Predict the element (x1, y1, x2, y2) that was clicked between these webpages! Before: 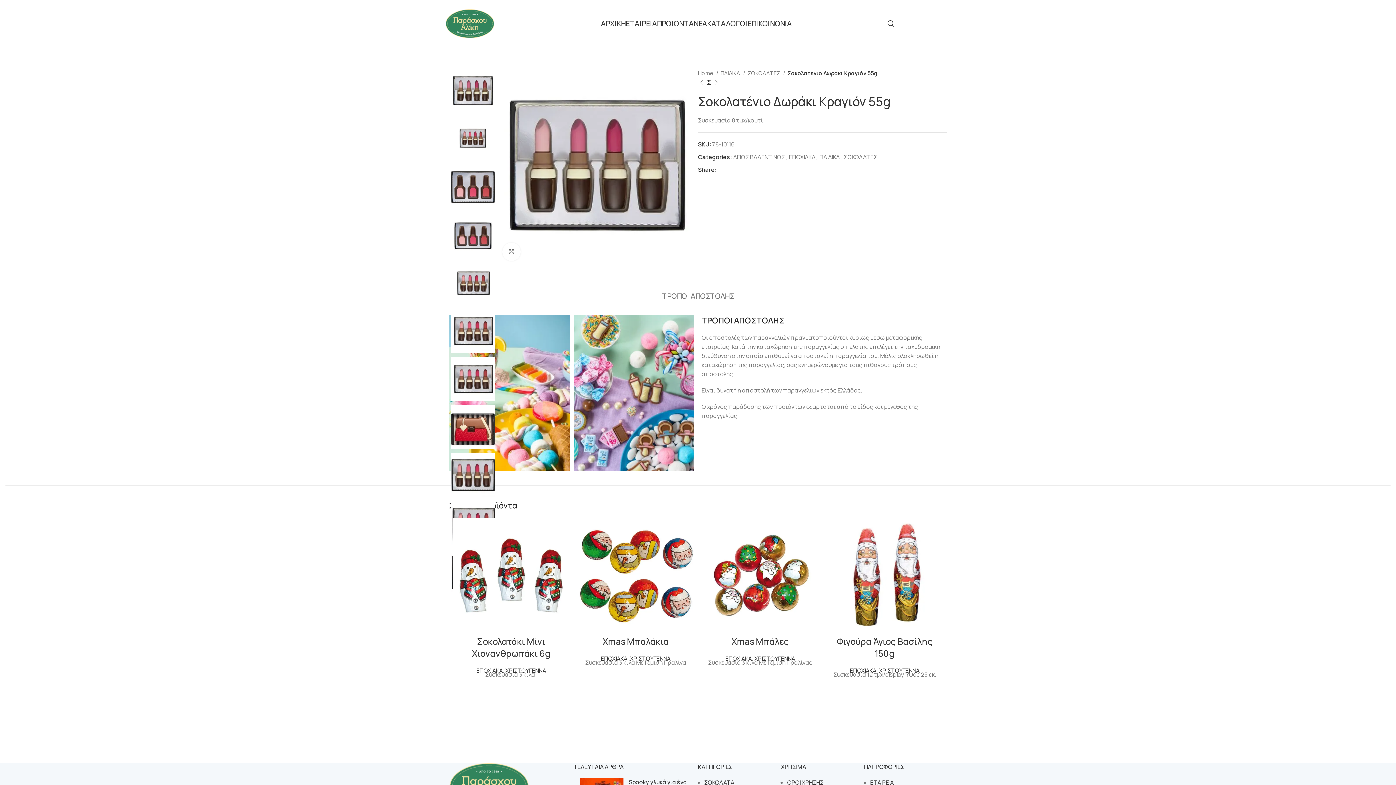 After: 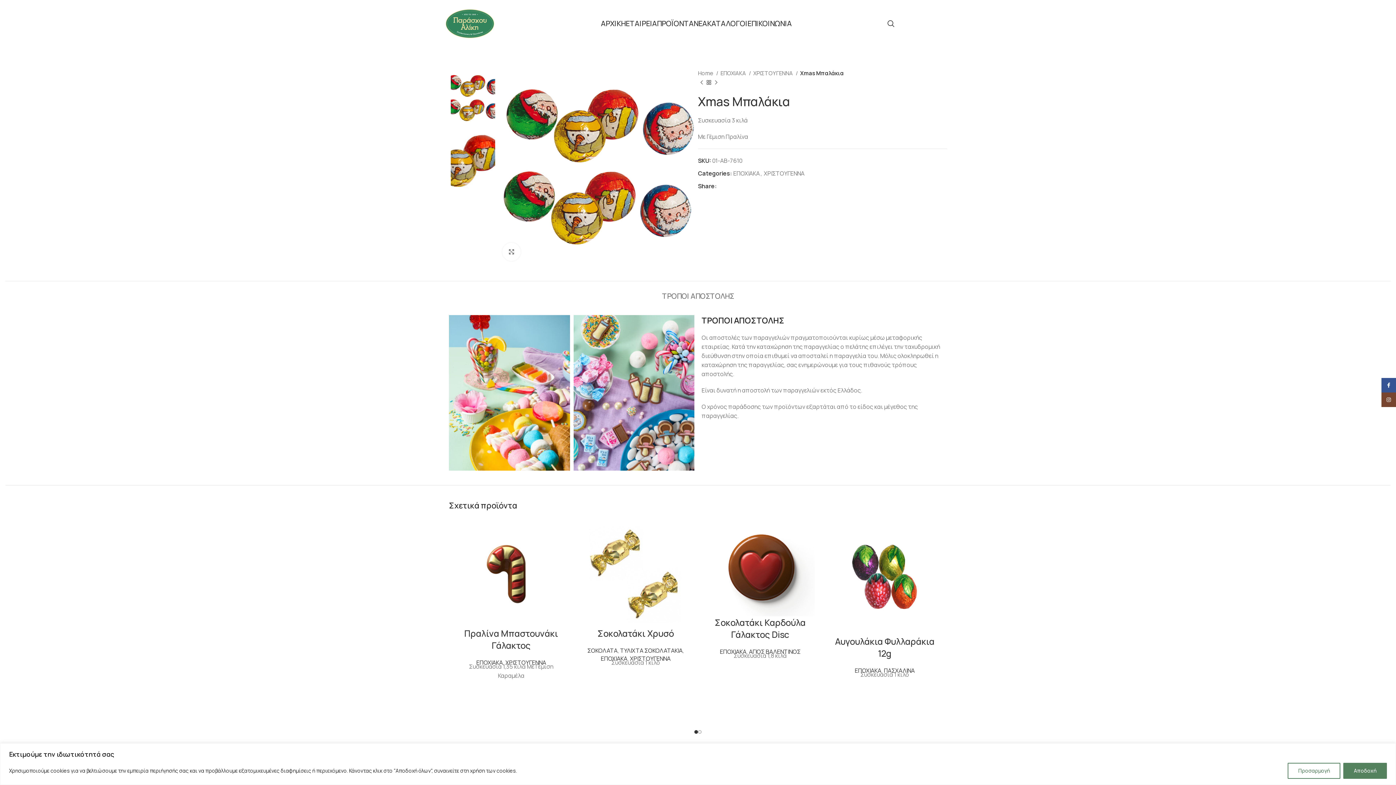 Action: bbox: (577, 518, 694, 635)